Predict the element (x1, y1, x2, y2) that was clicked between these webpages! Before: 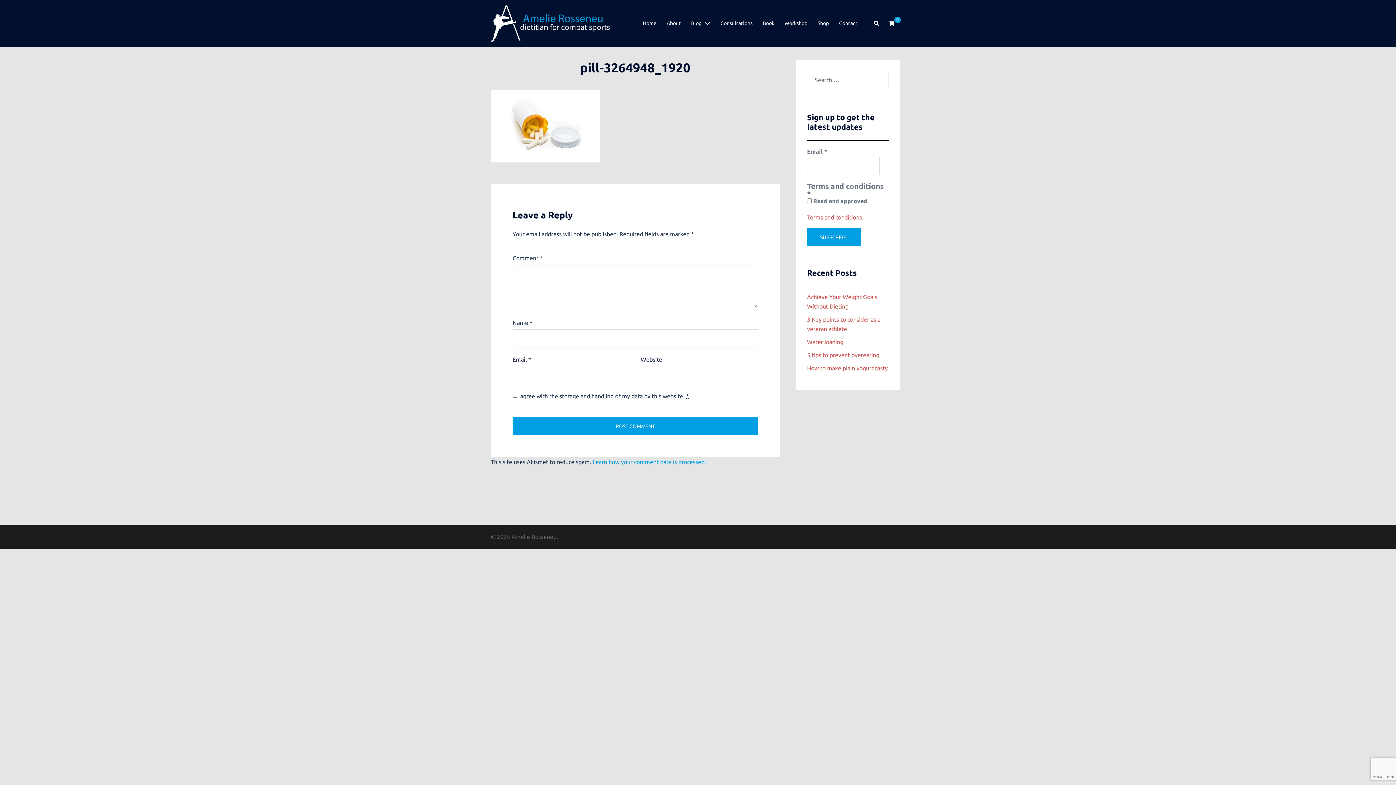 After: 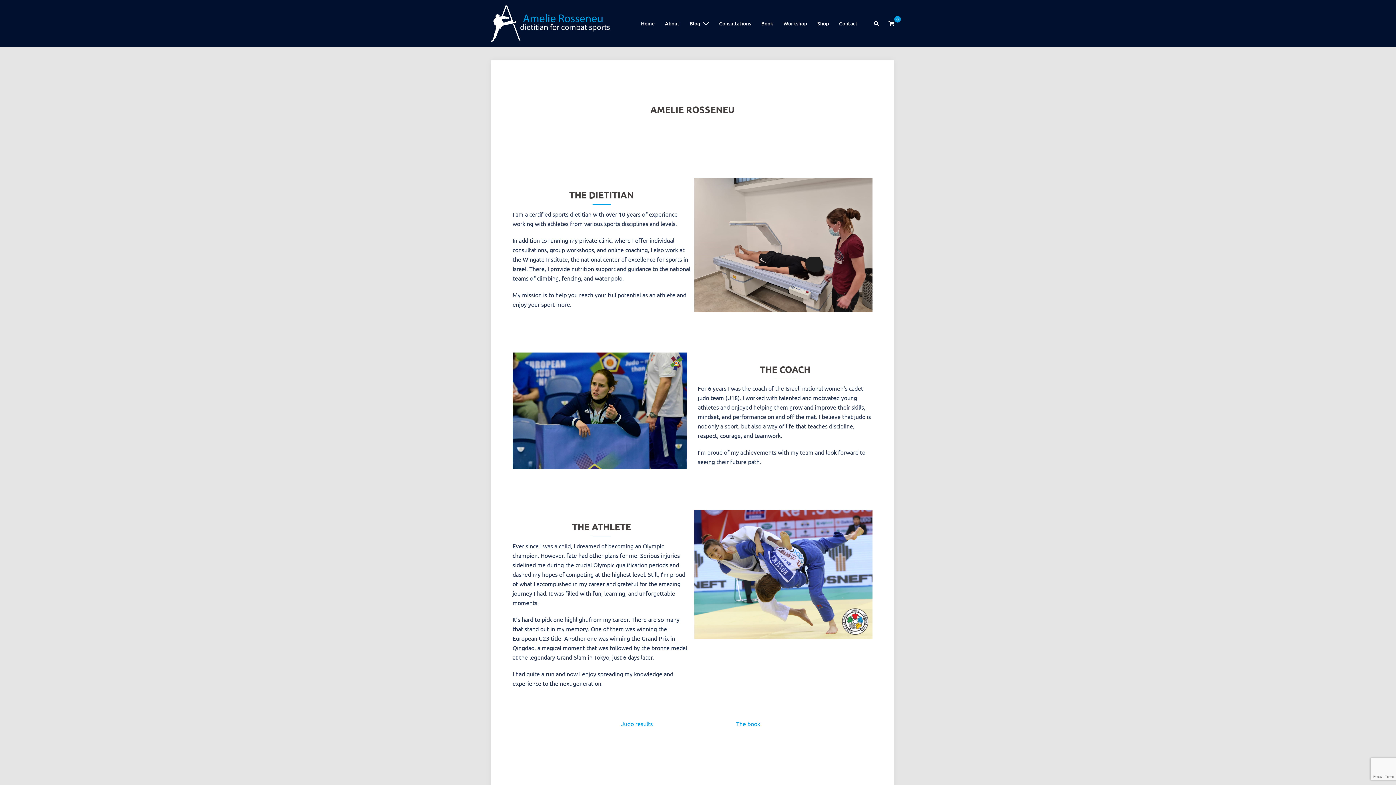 Action: bbox: (666, 19, 681, 27) label: About